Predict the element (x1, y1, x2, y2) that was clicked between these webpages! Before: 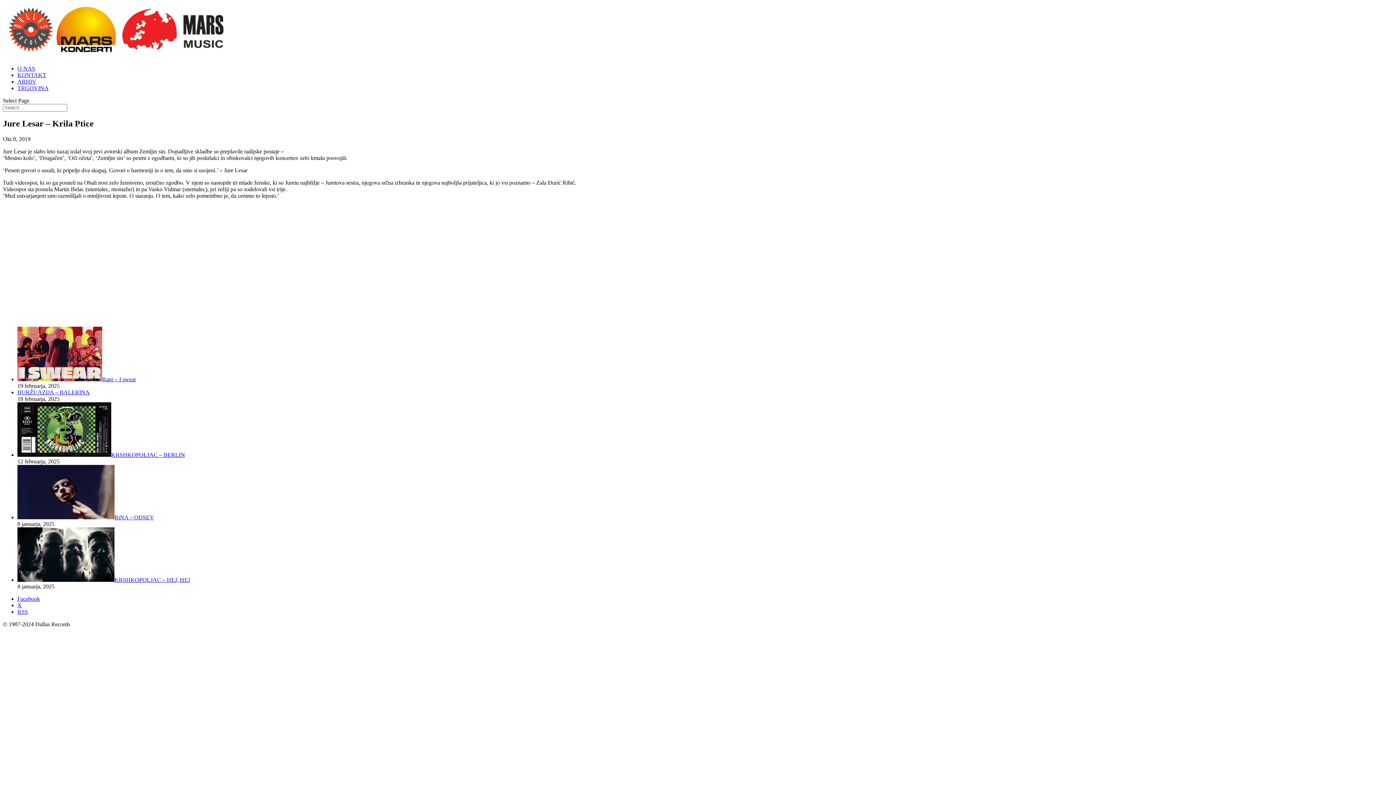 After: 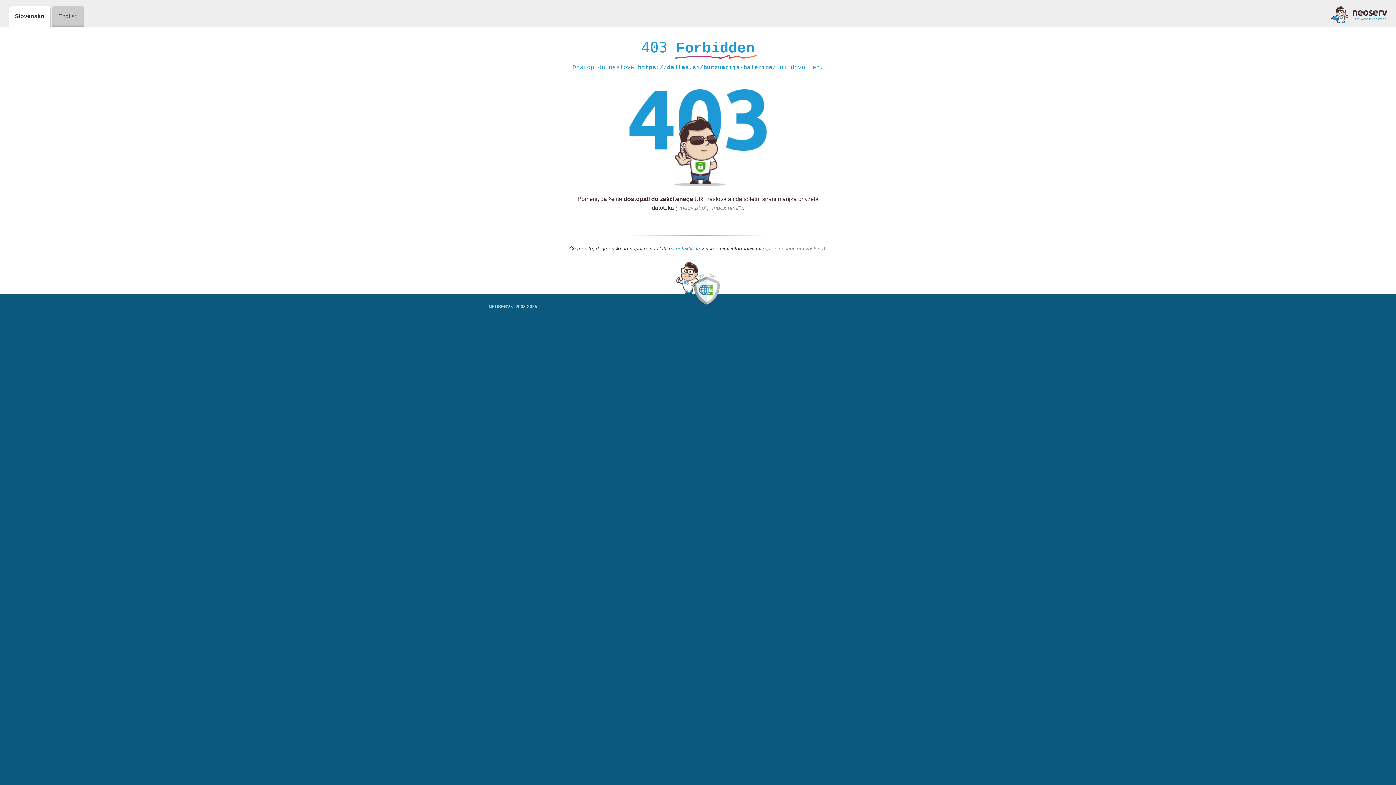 Action: bbox: (17, 389, 89, 395) label: BURŽUAZIJA – BALERINA